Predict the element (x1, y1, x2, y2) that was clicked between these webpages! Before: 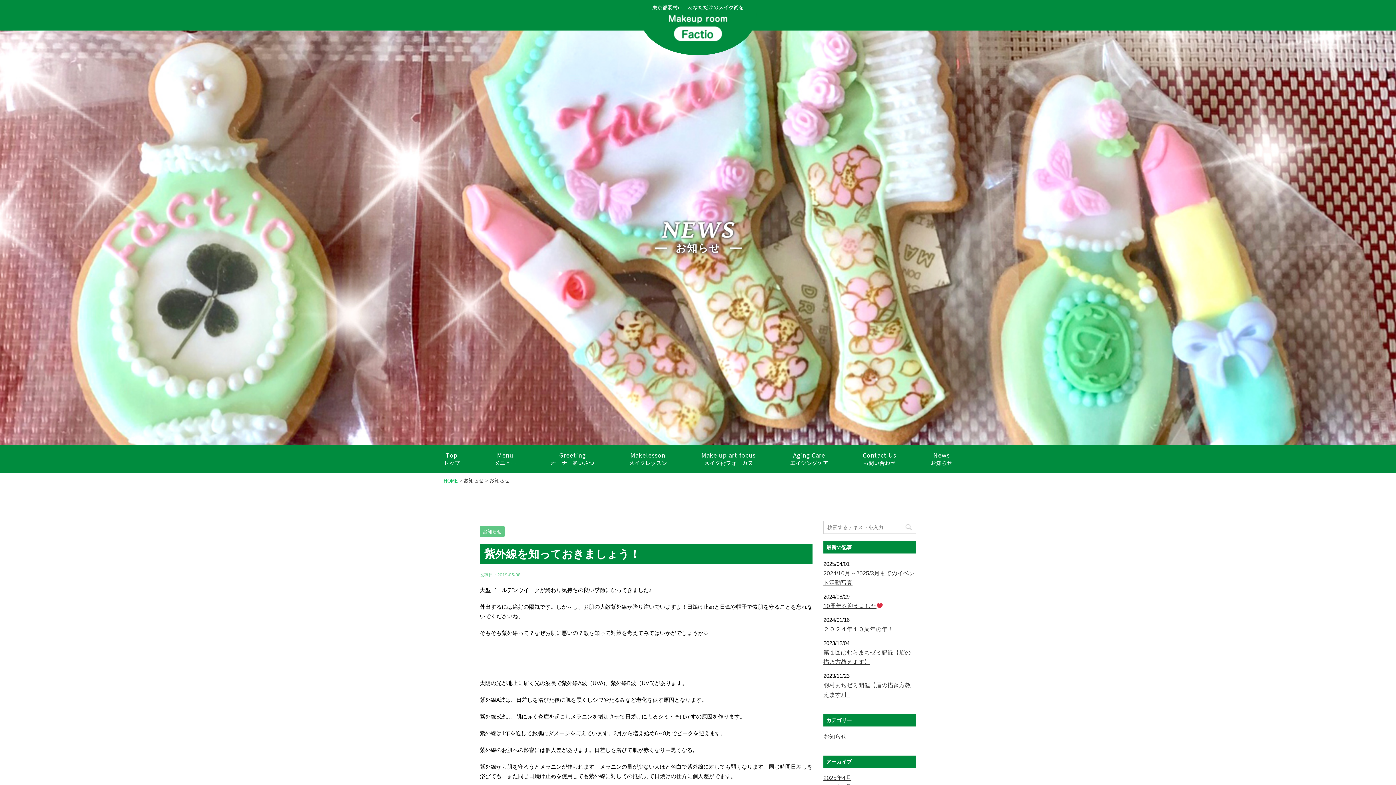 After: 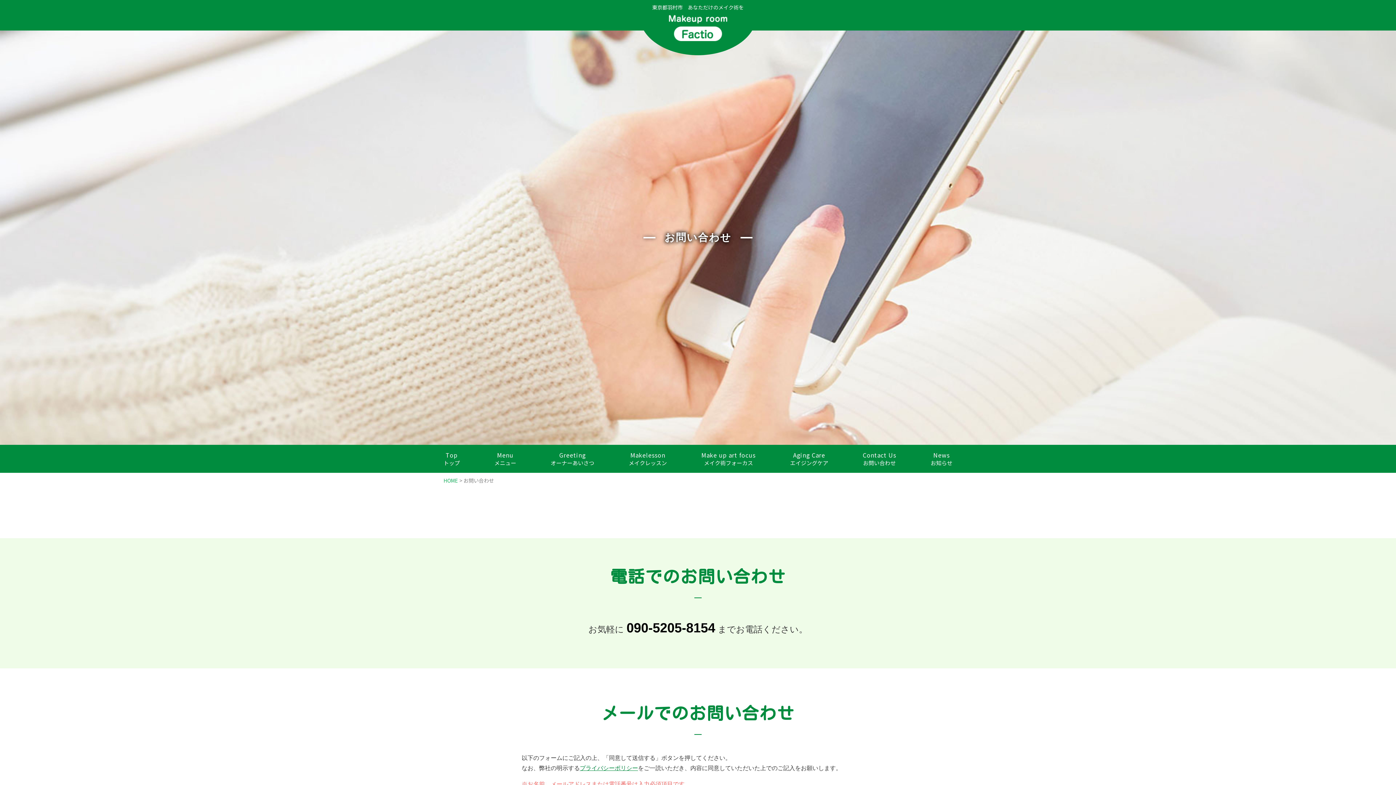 Action: label: Contact Us
お問い合わせ bbox: (862, 445, 896, 473)